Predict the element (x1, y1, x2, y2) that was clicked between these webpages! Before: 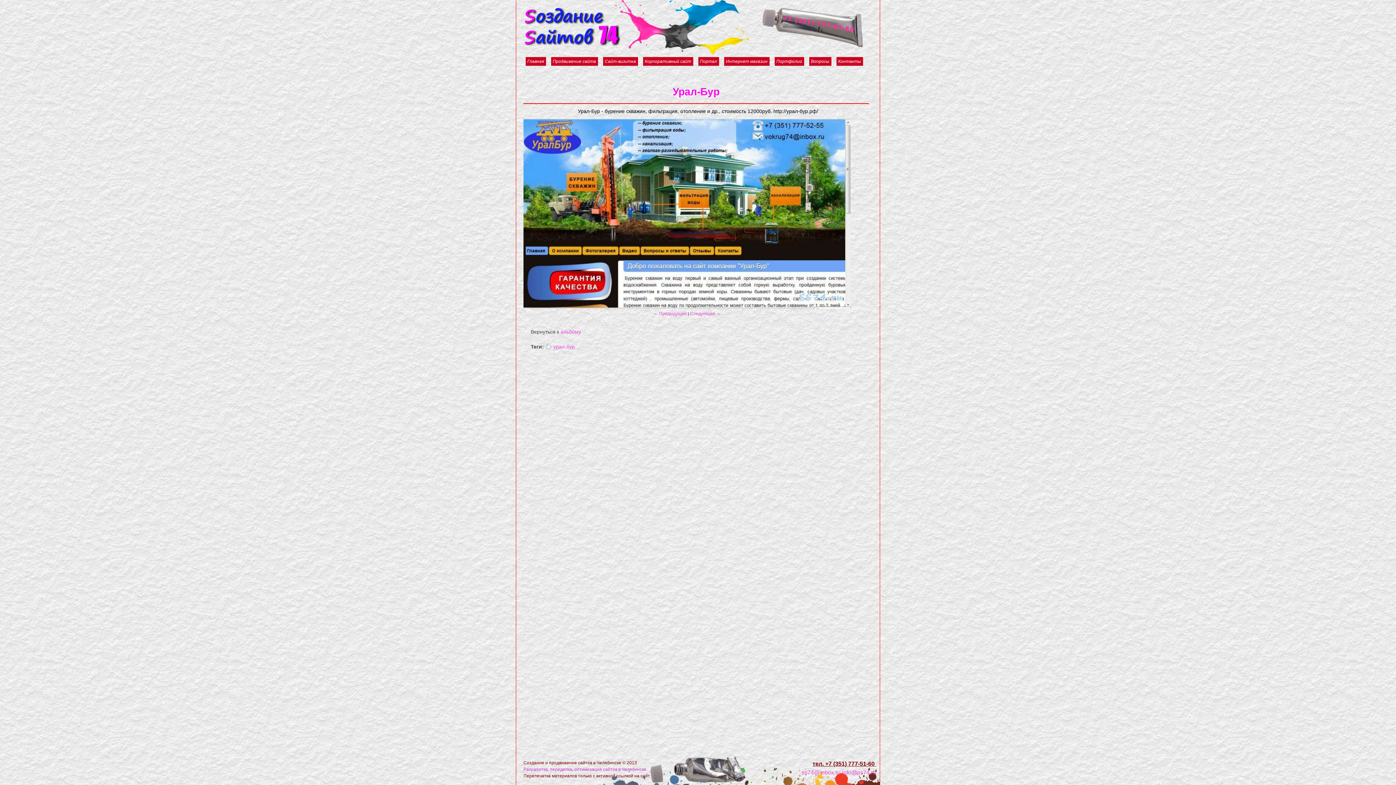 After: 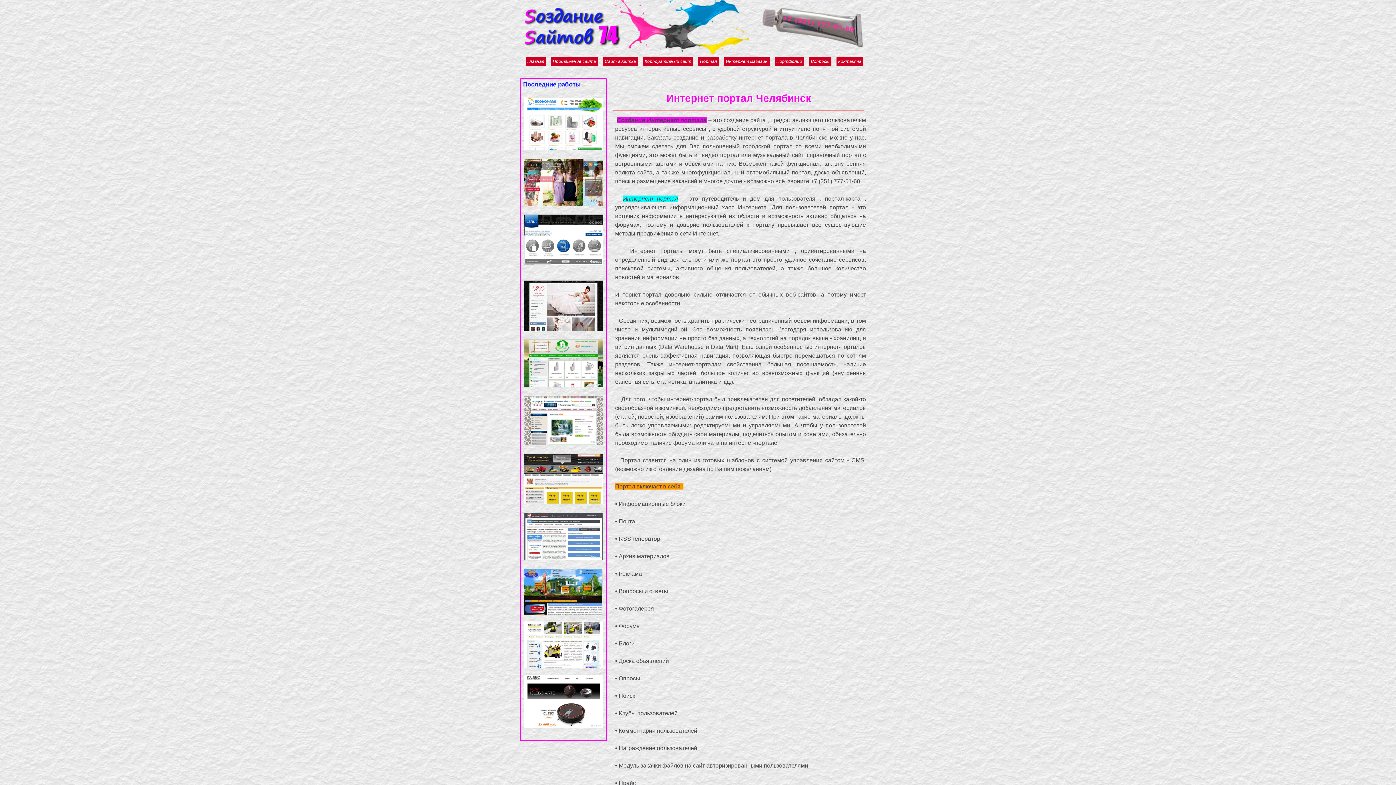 Action: label: Портал bbox: (698, 57, 719, 65)